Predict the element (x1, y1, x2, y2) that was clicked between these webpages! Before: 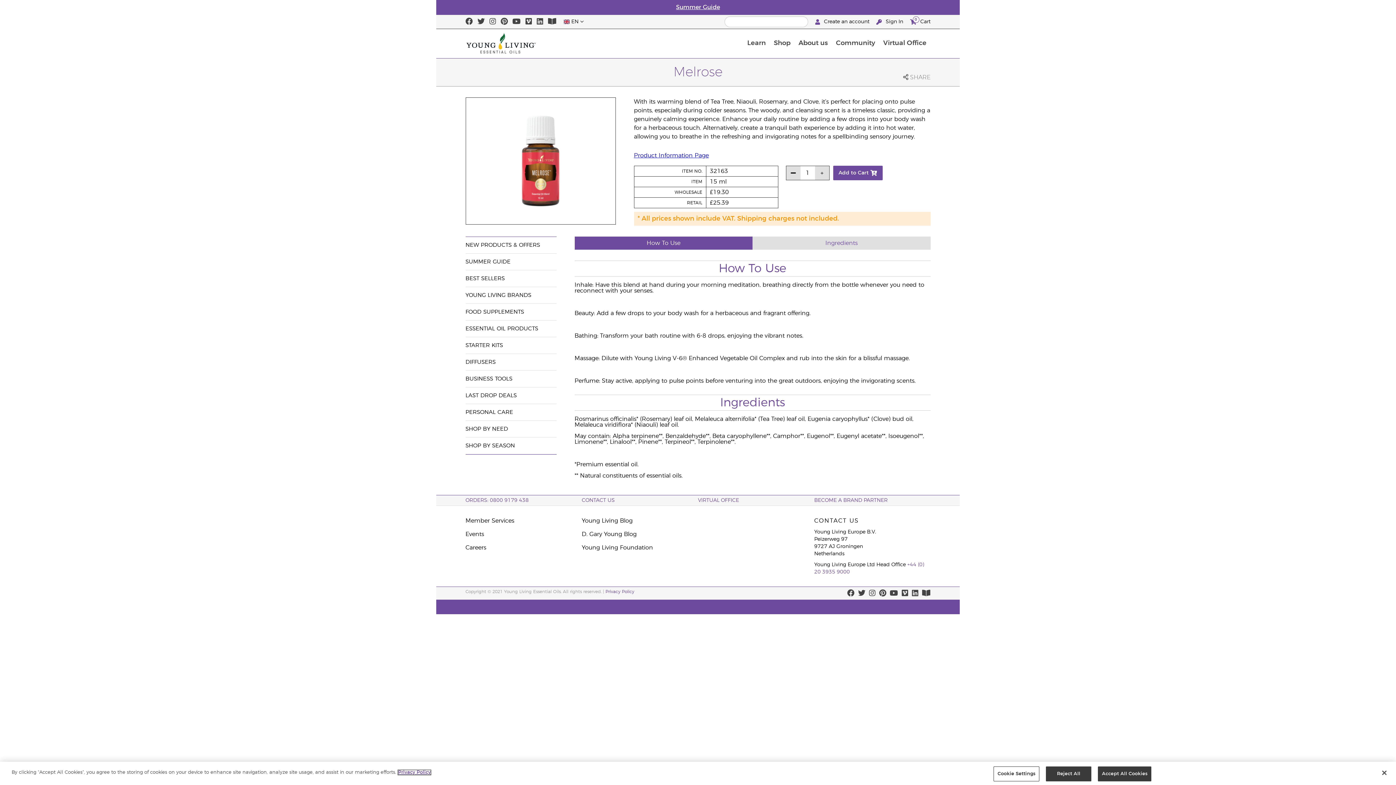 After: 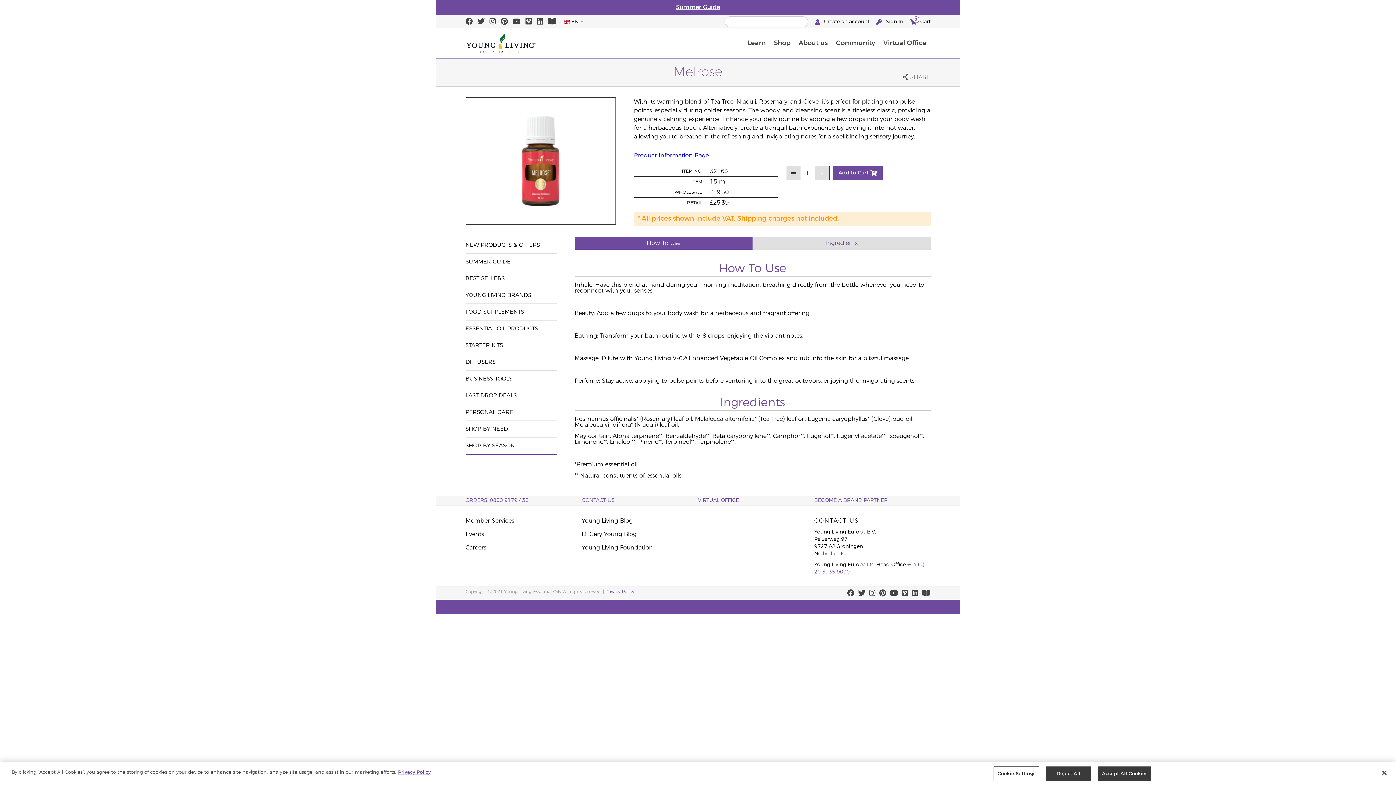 Action: bbox: (786, 165, 800, 180)